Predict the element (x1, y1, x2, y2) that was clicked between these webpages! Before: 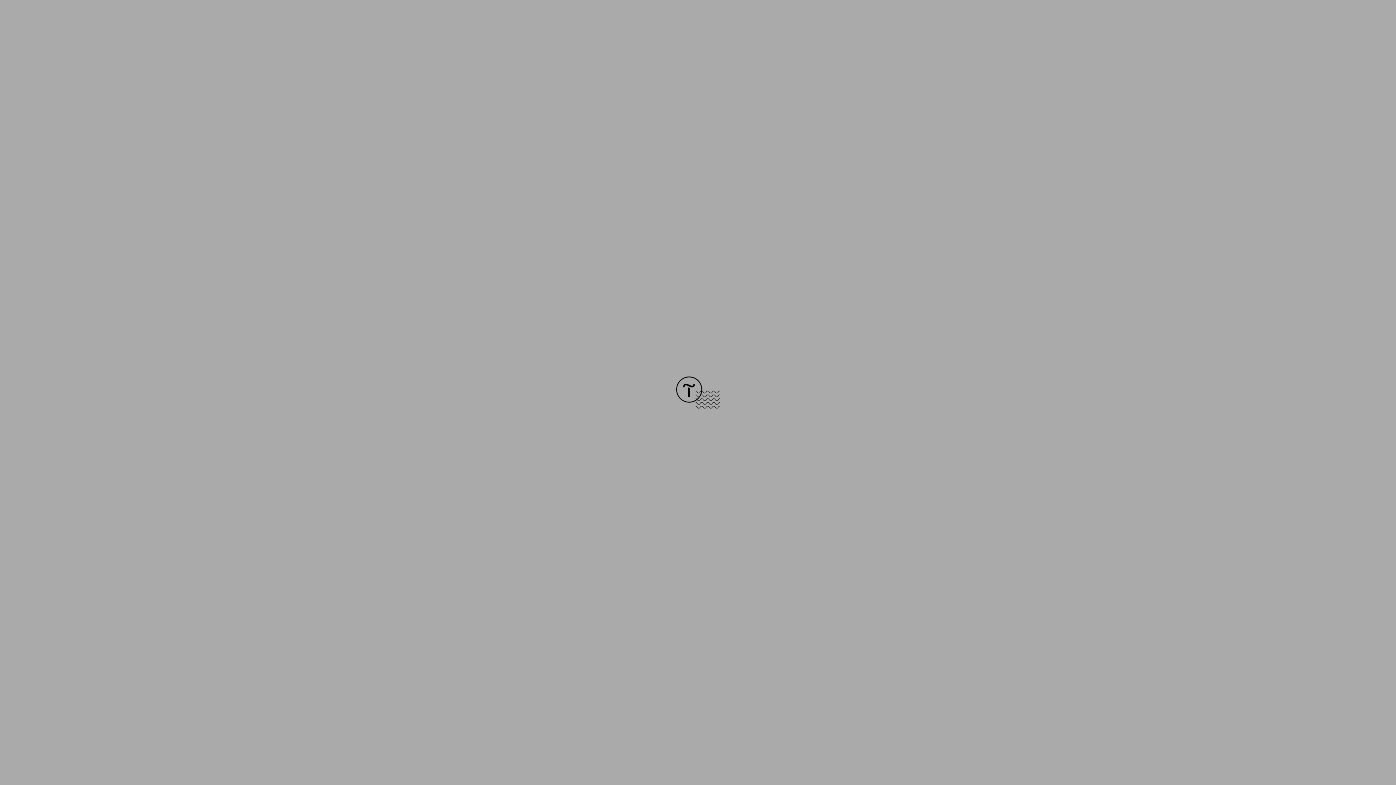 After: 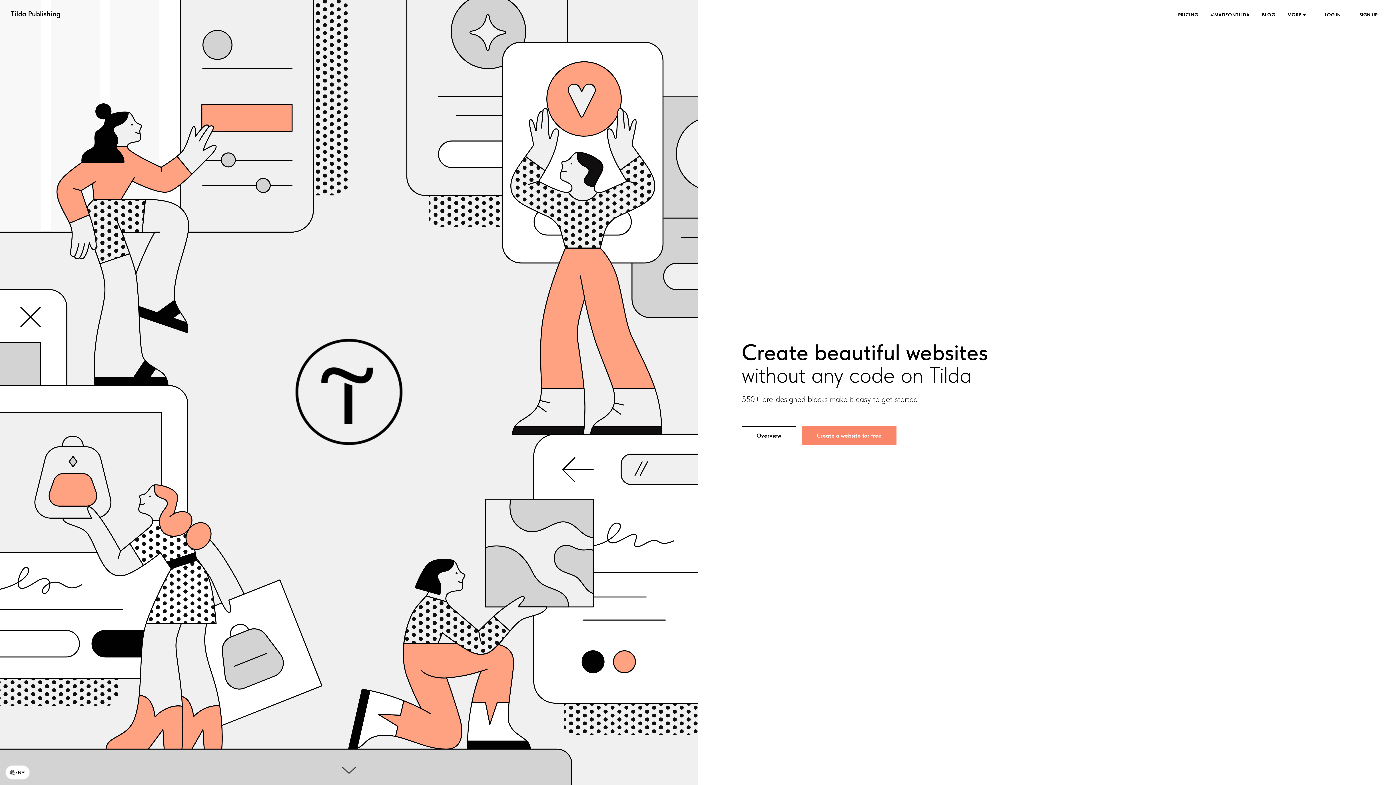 Action: bbox: (676, 403, 720, 409)